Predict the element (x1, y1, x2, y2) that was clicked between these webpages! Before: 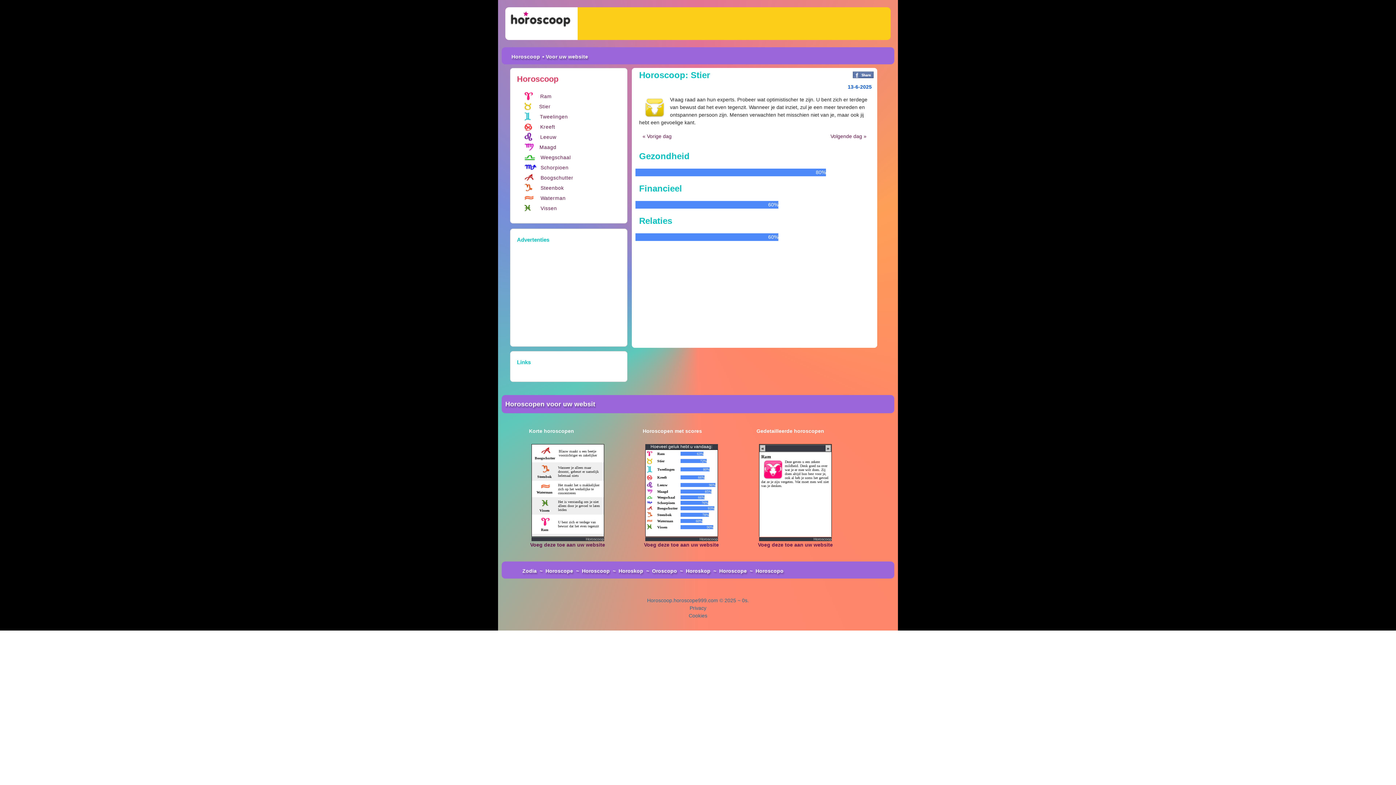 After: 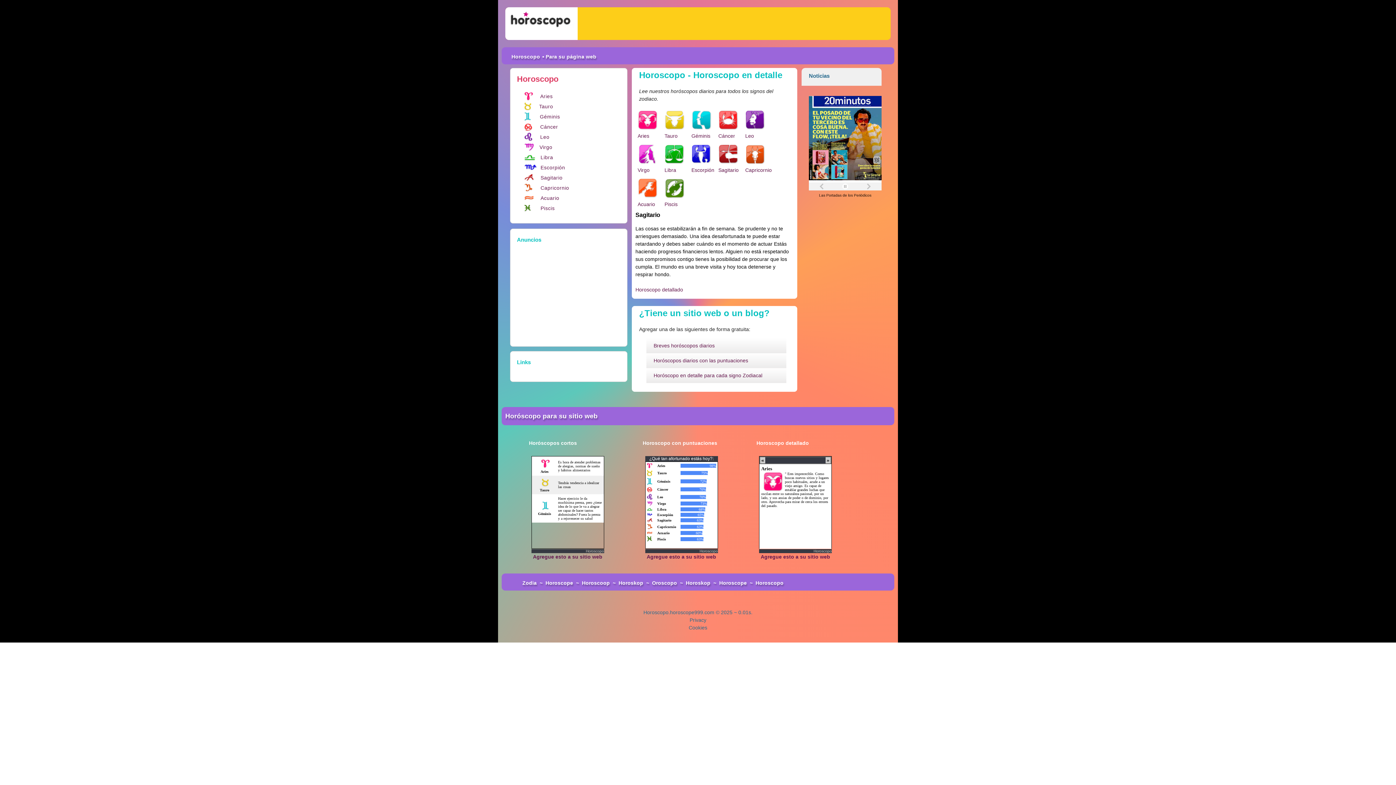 Action: label: Horoscopo bbox: (753, 565, 786, 575)